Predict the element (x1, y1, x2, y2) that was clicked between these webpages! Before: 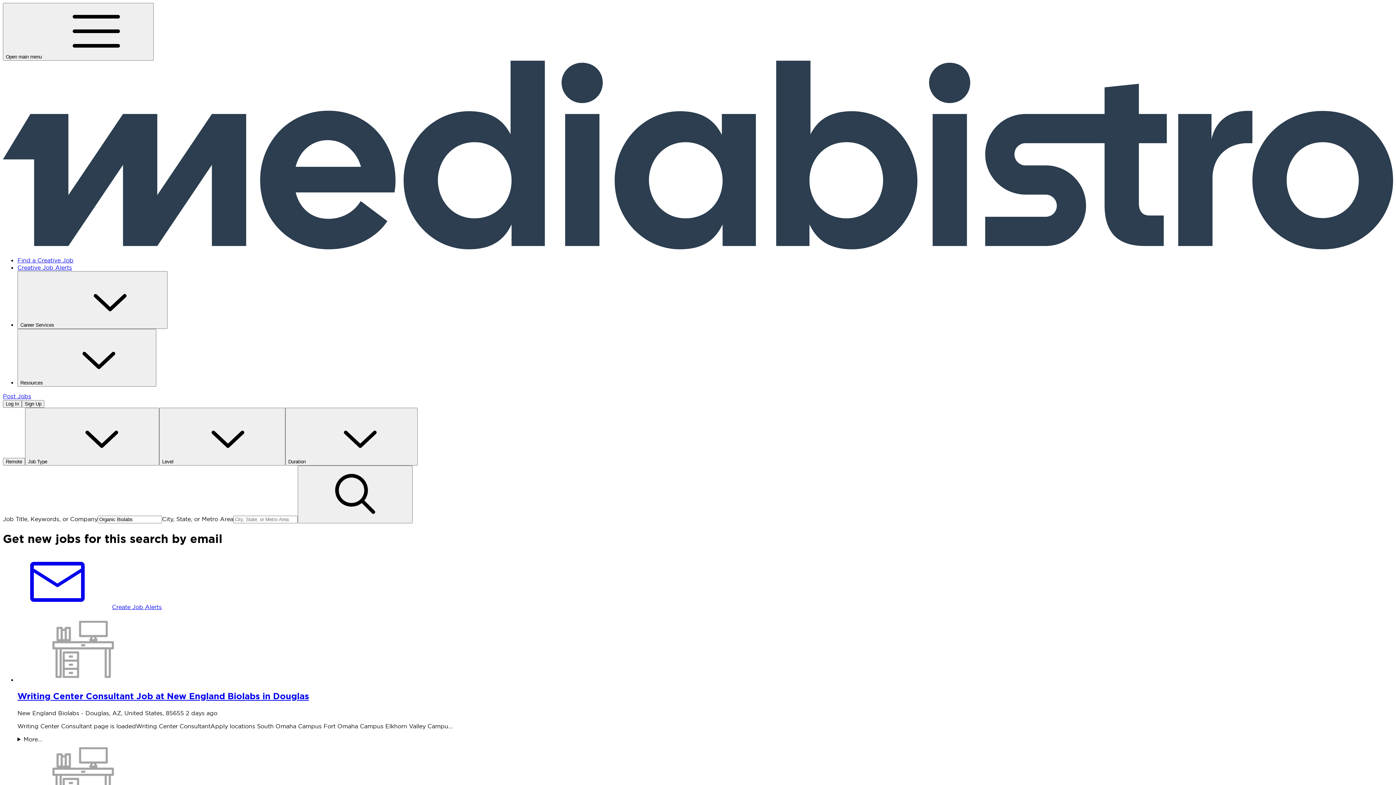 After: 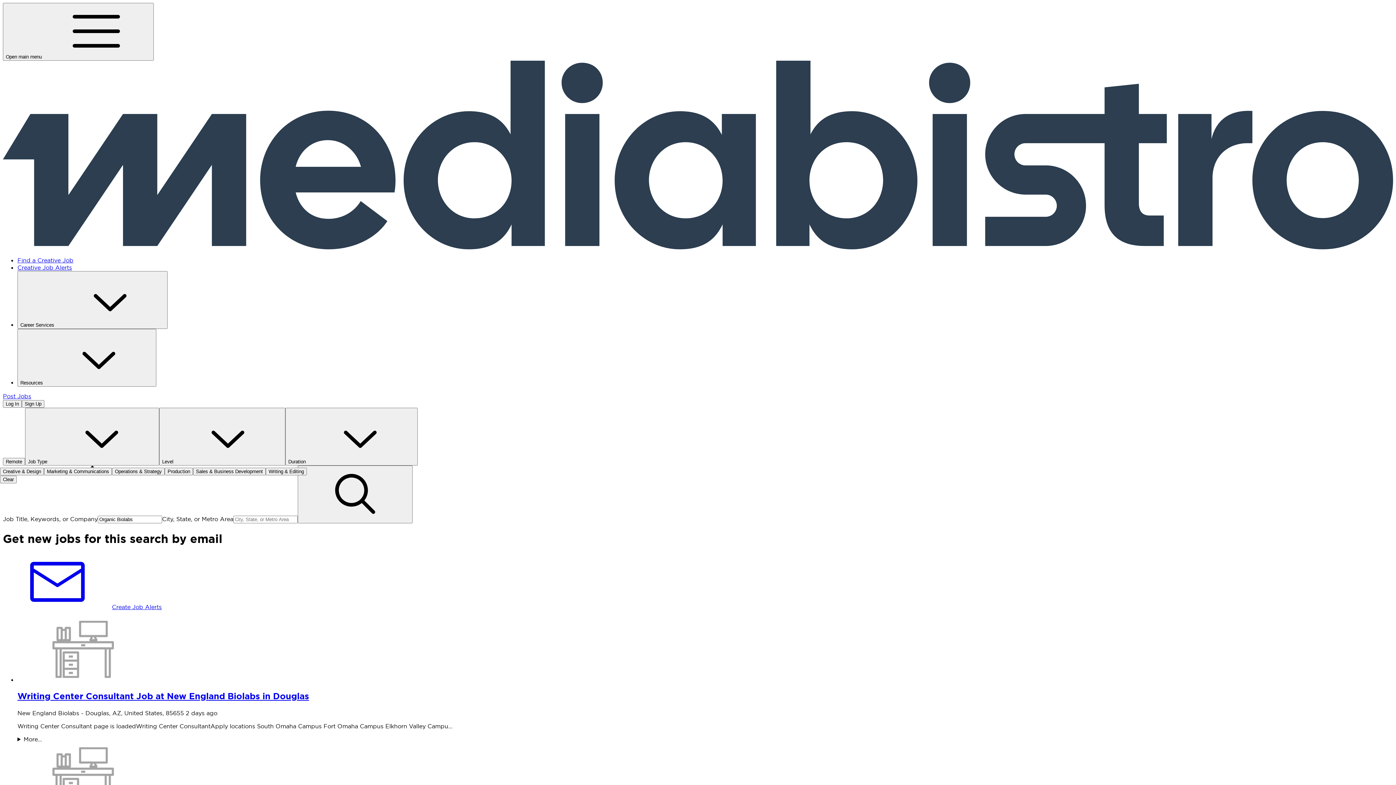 Action: label: Job Type bbox: (25, 408, 159, 465)